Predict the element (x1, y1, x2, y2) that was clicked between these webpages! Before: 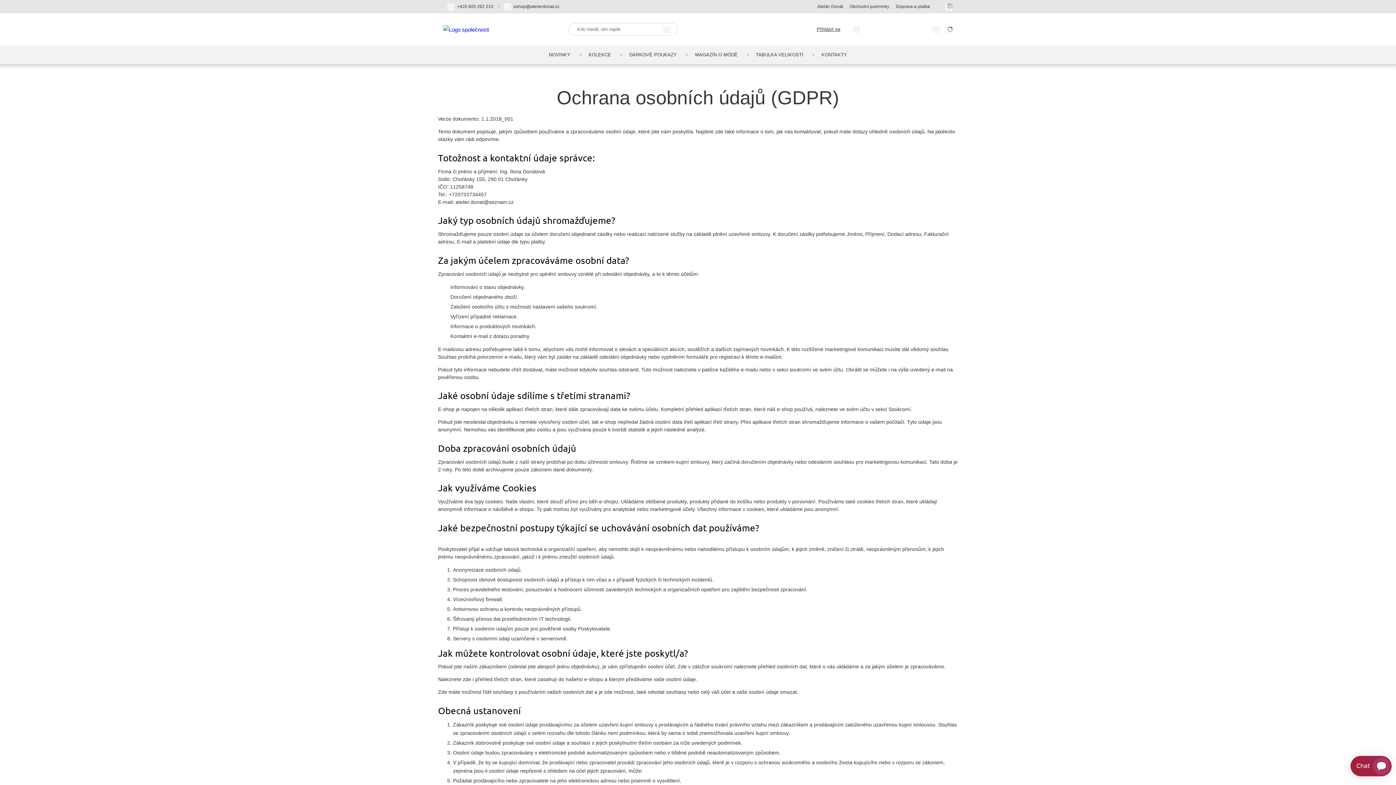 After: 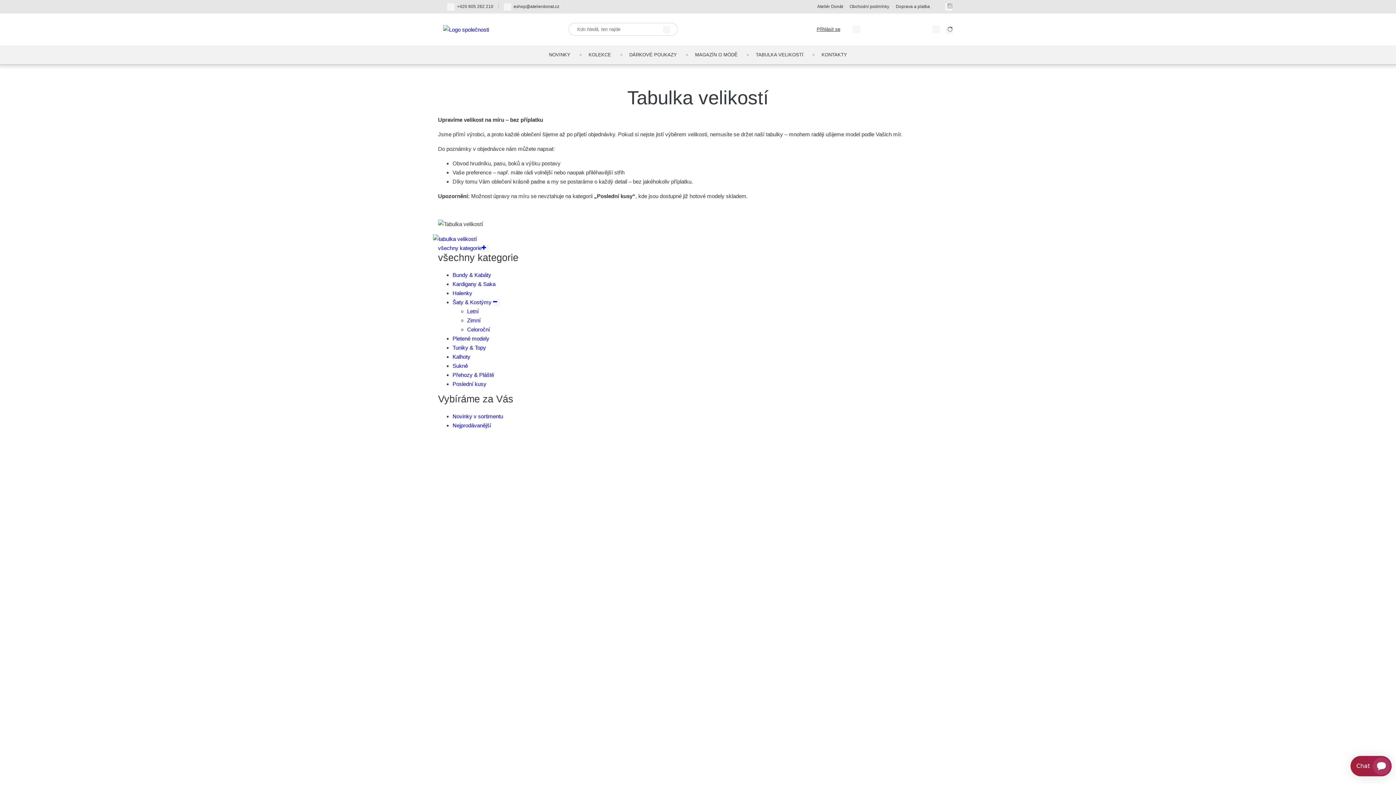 Action: bbox: (746, 45, 812, 64) label: TABULKA VELIKOSTÍ